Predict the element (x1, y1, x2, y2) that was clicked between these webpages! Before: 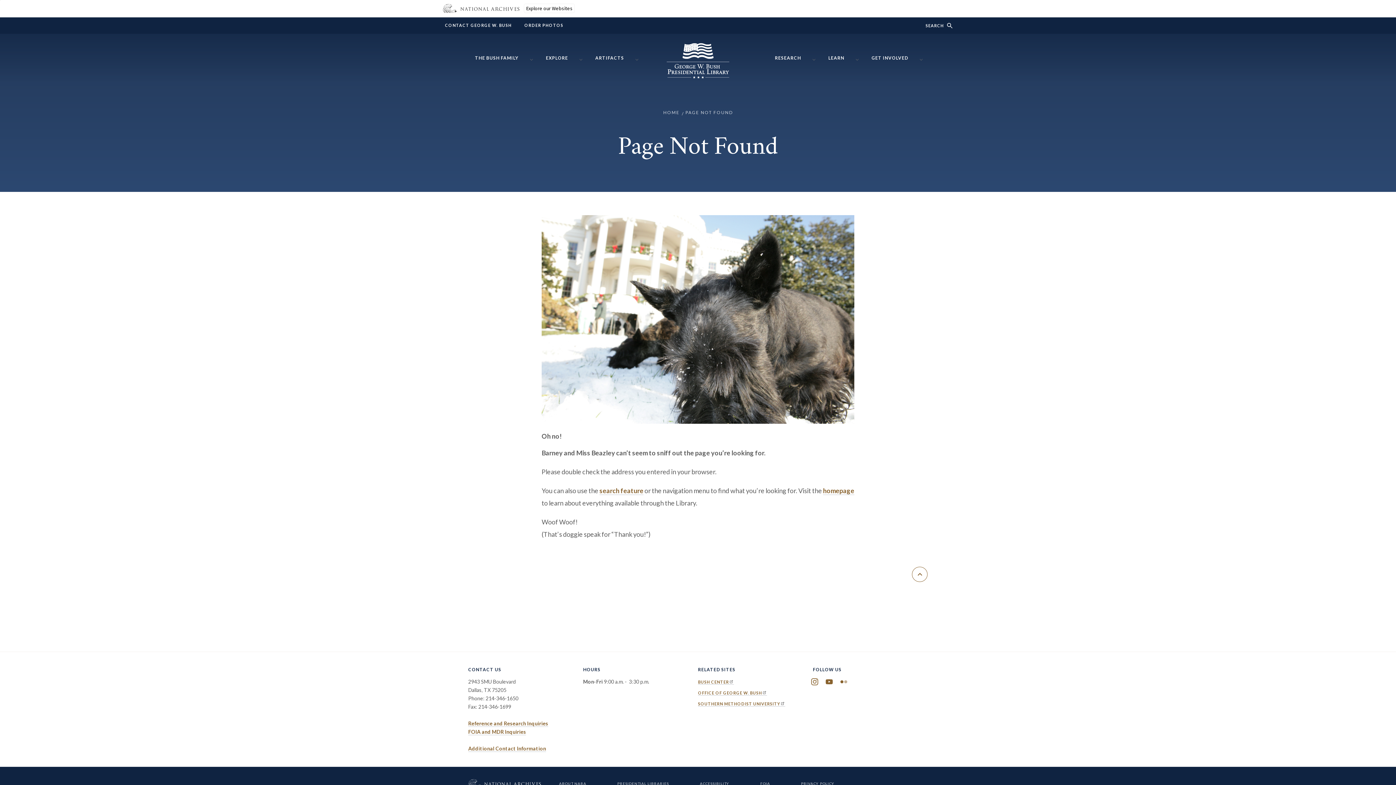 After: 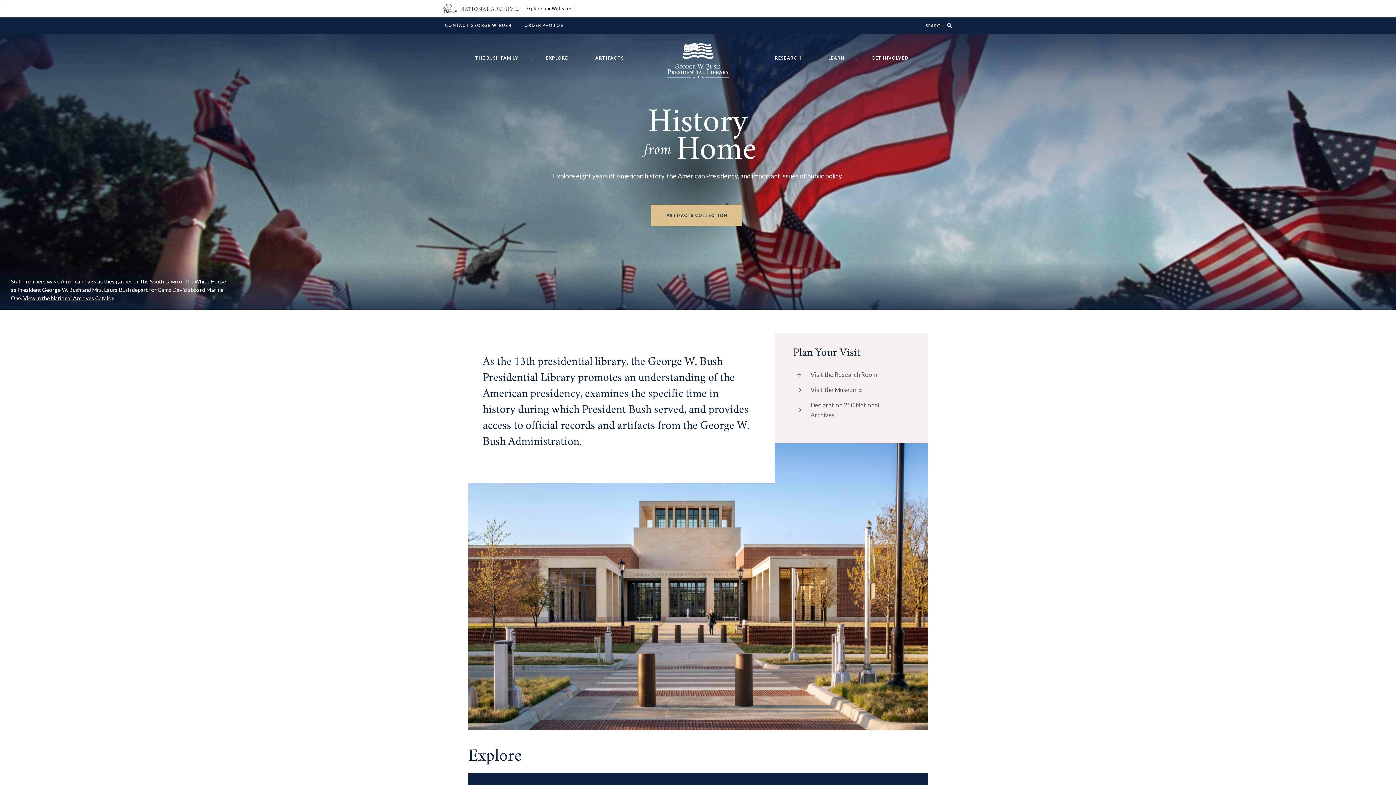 Action: label: homepage bbox: (823, 487, 854, 495)